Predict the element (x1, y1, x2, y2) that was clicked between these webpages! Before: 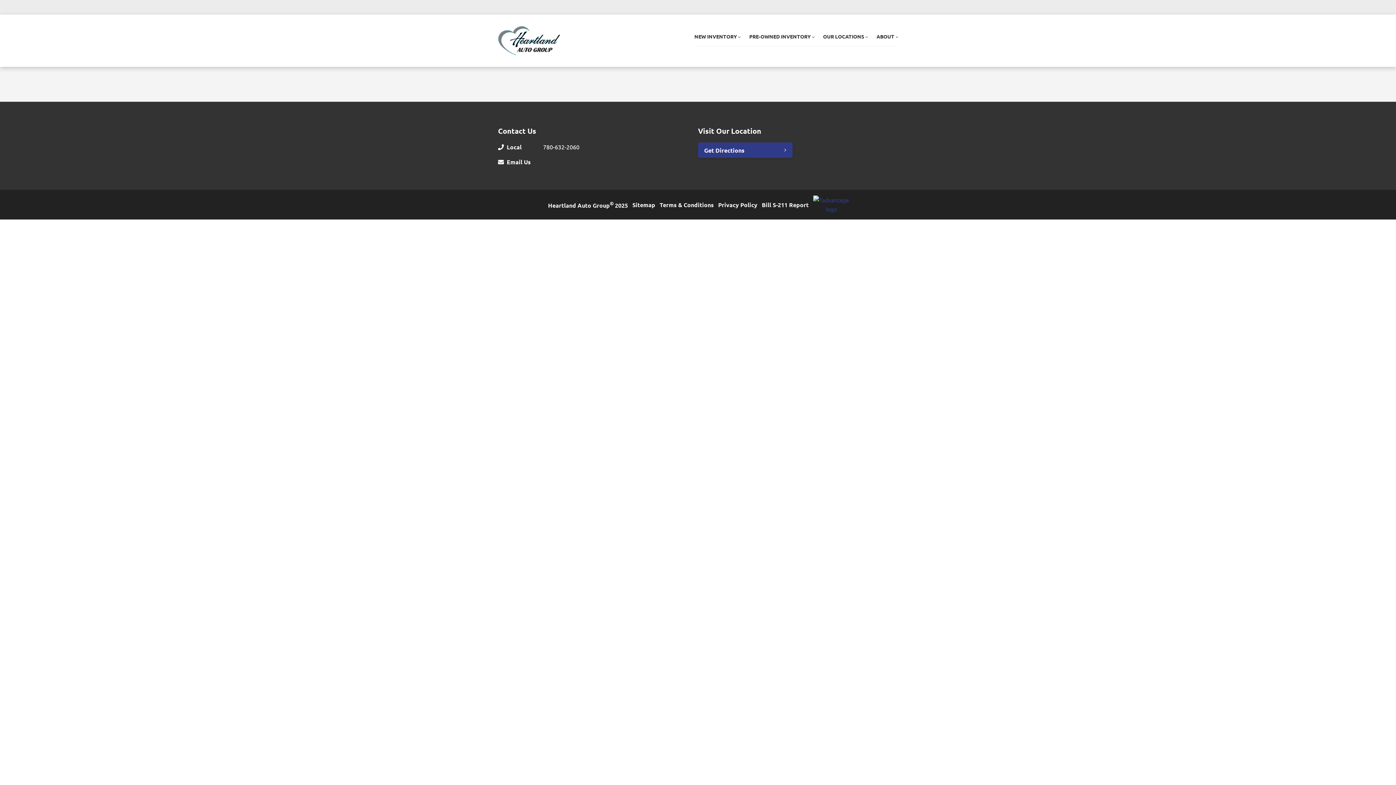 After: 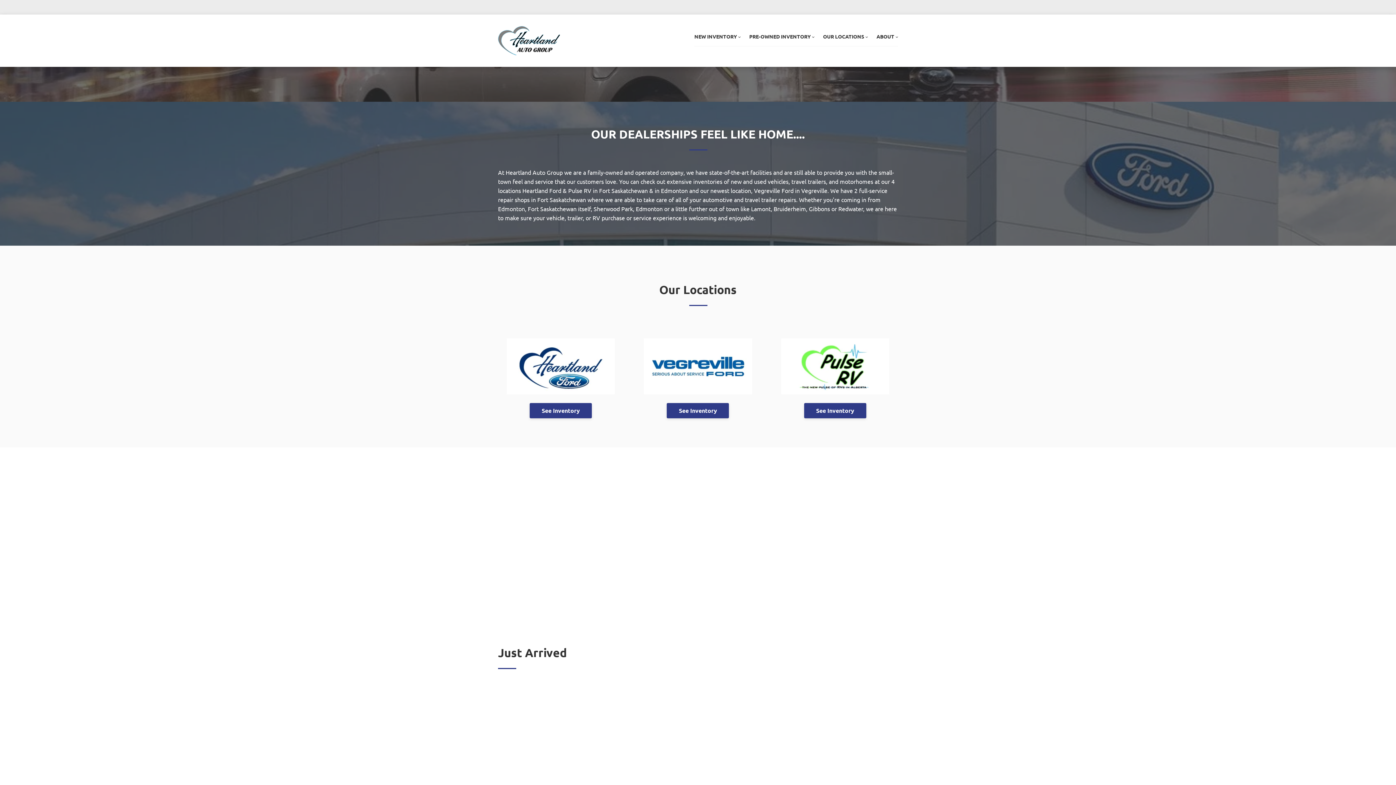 Action: bbox: (694, 32, 740, 46) label: NEW INVENTORY